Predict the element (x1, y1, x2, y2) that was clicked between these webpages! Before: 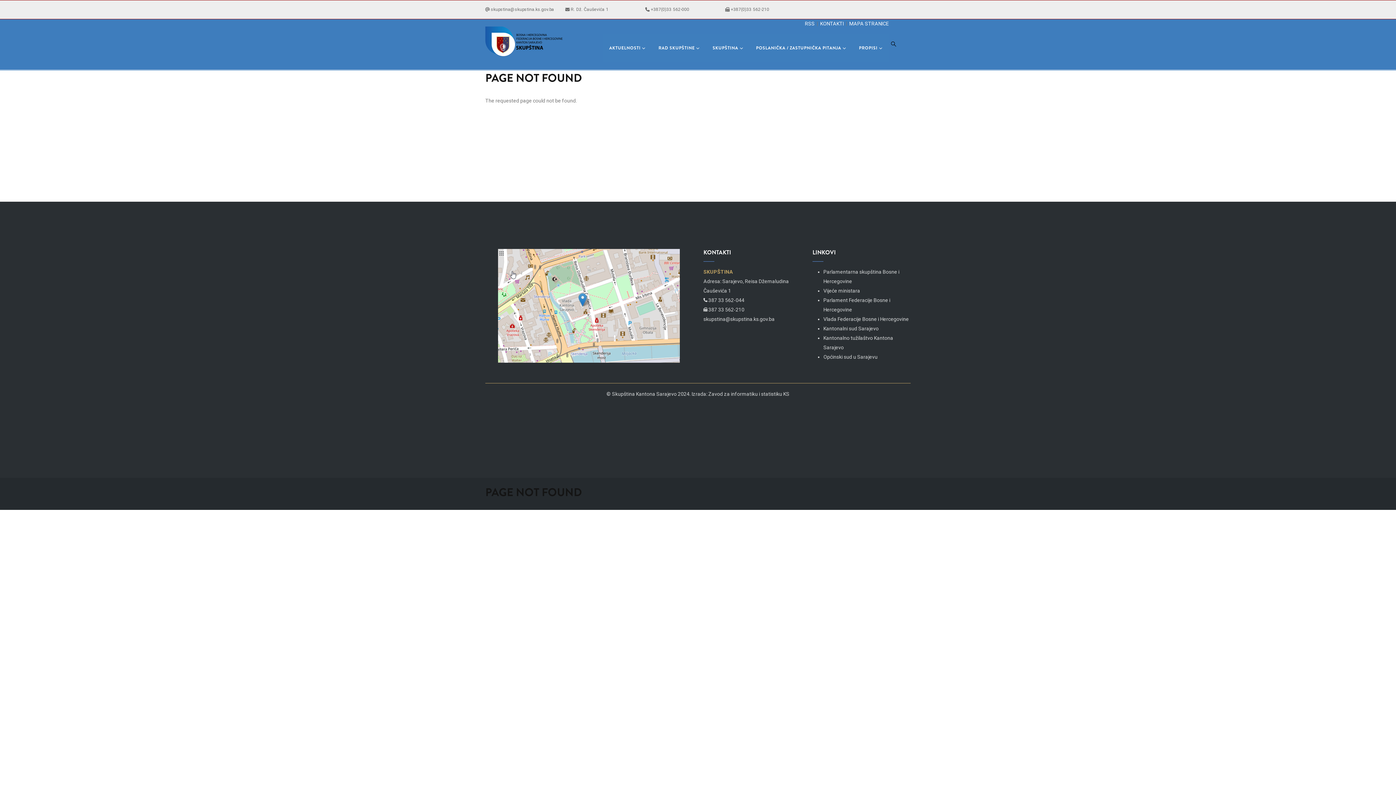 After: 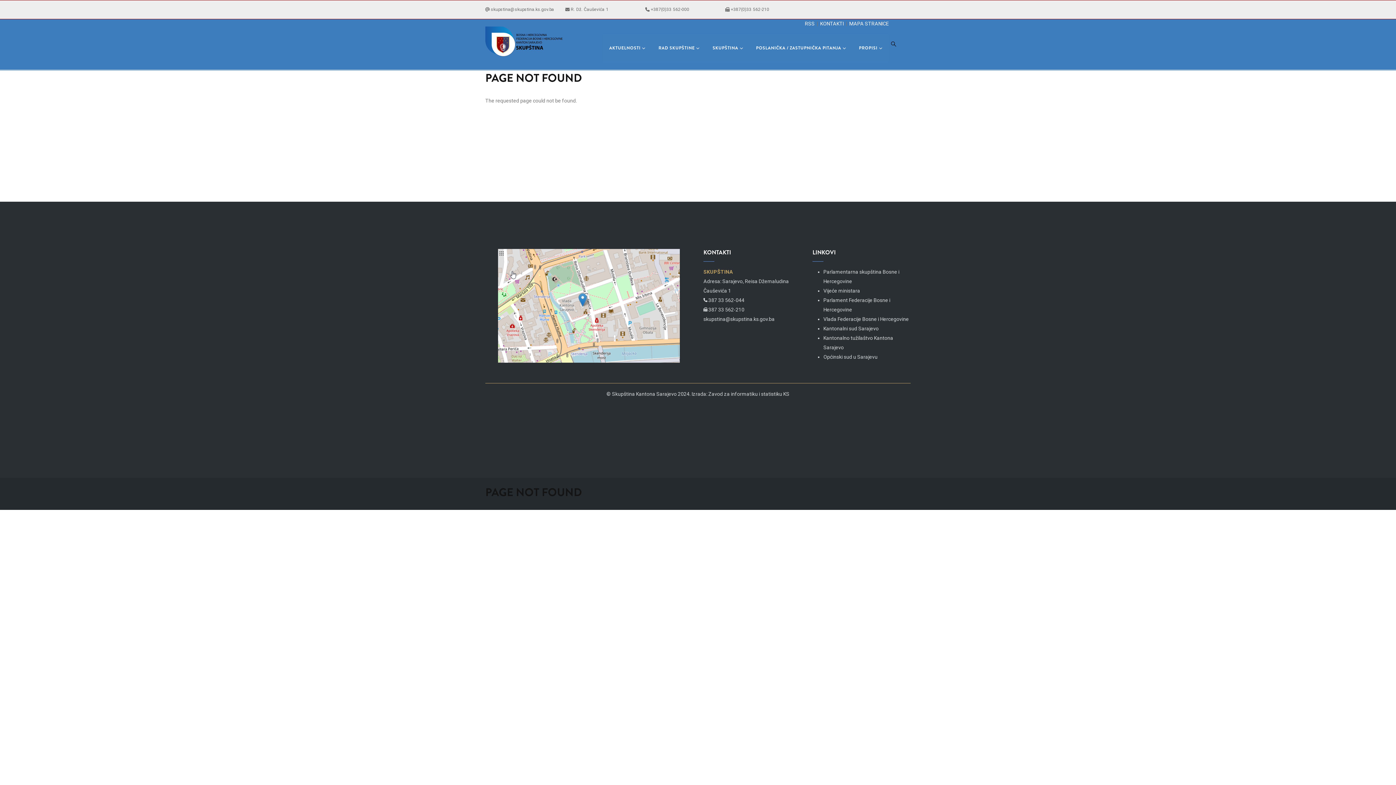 Action: bbox: (652, 34, 706, 62) label: RAD SKUPŠTINE